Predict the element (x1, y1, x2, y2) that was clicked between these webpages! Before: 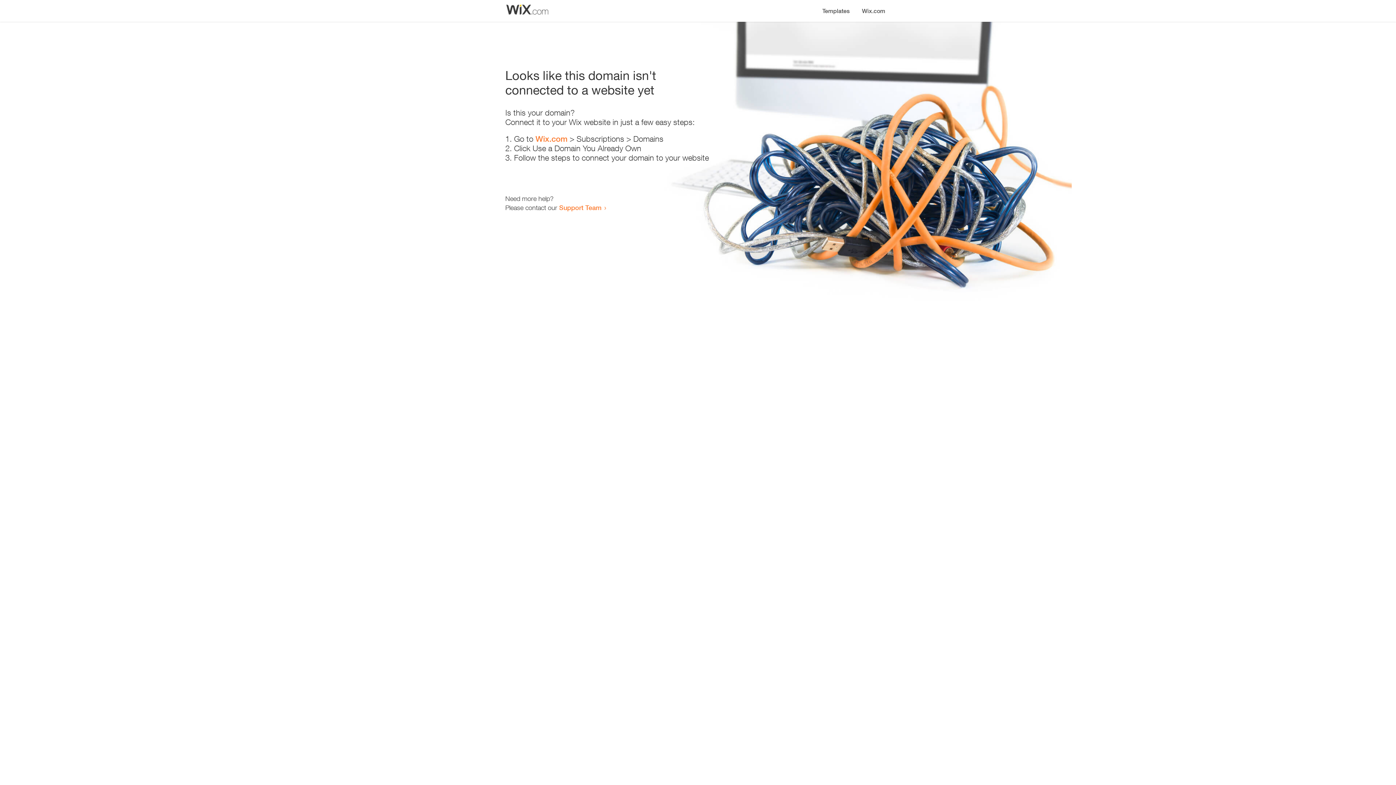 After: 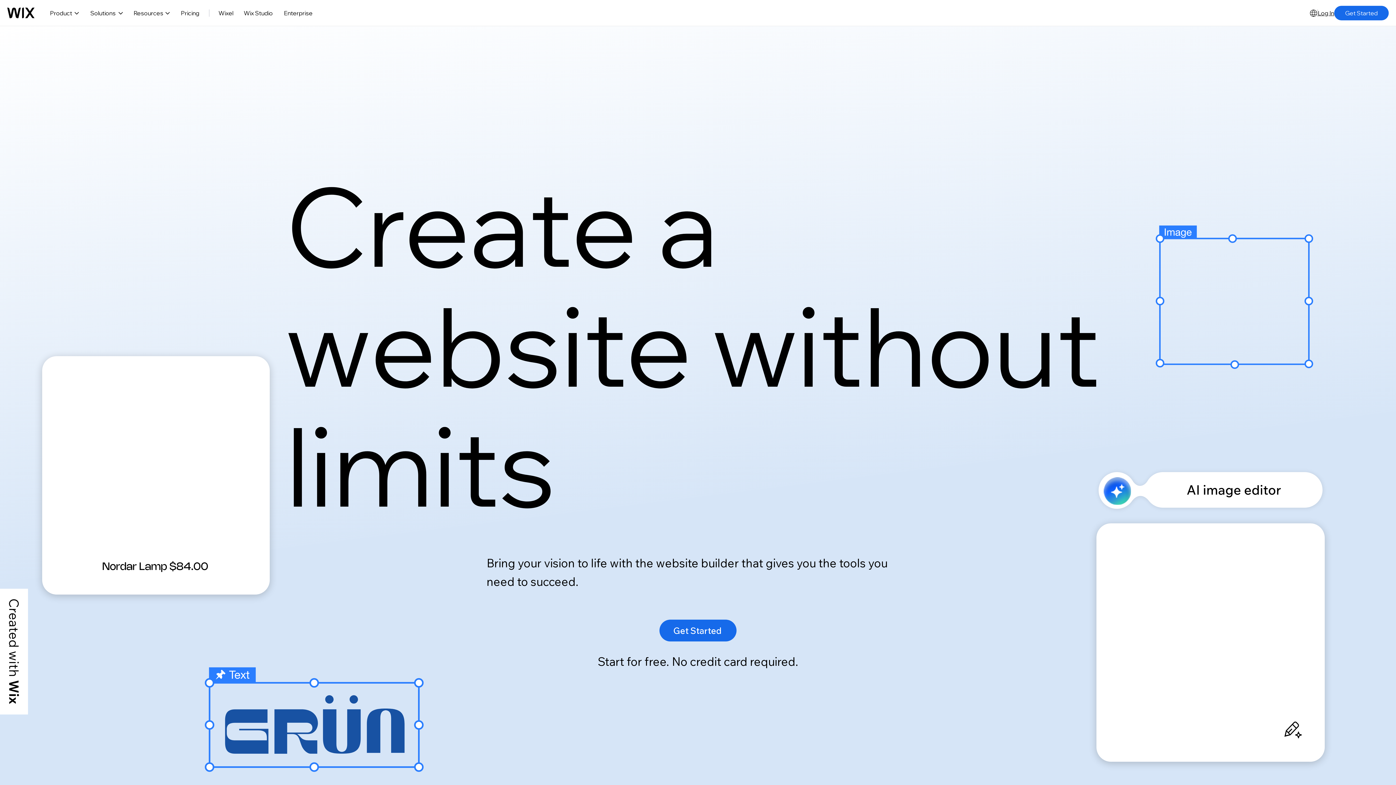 Action: label: Wix.com bbox: (535, 134, 567, 143)